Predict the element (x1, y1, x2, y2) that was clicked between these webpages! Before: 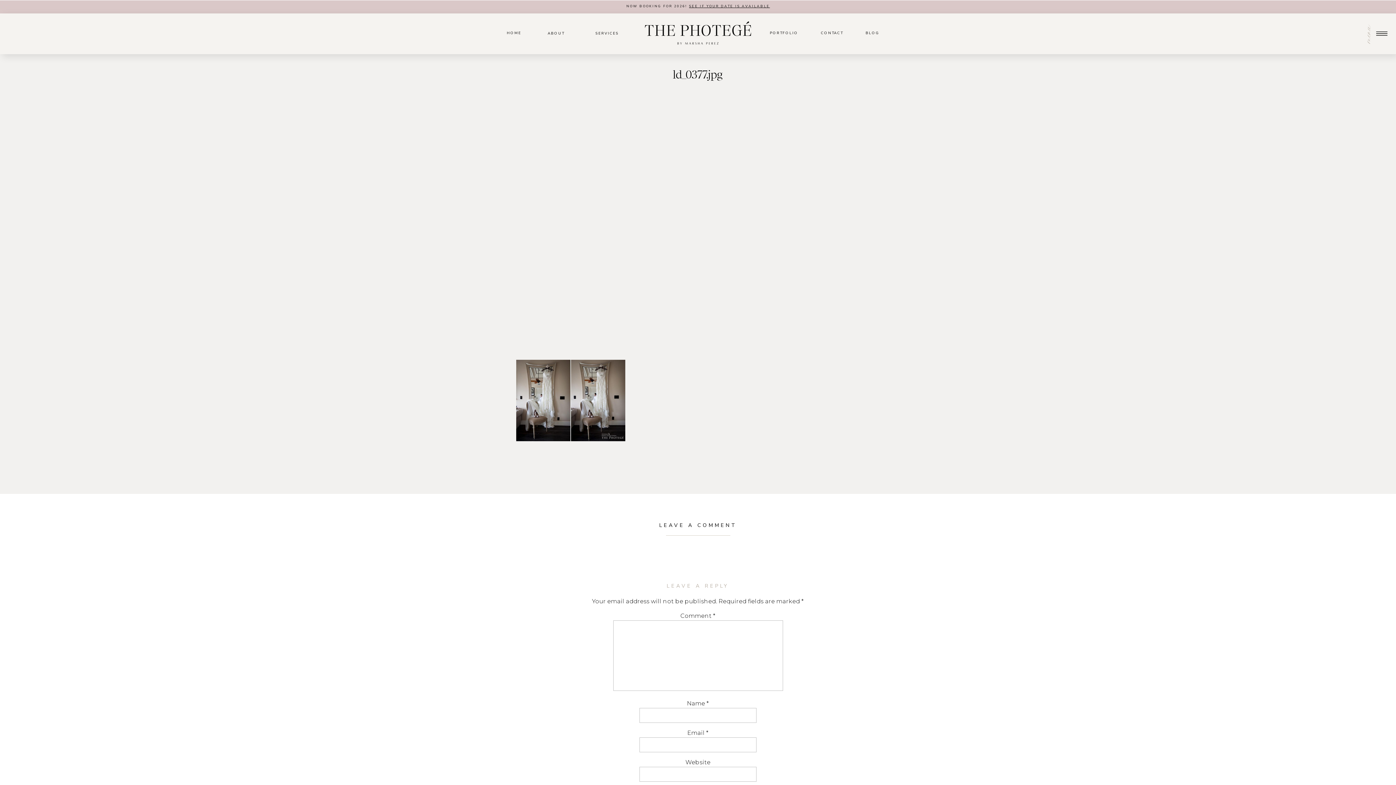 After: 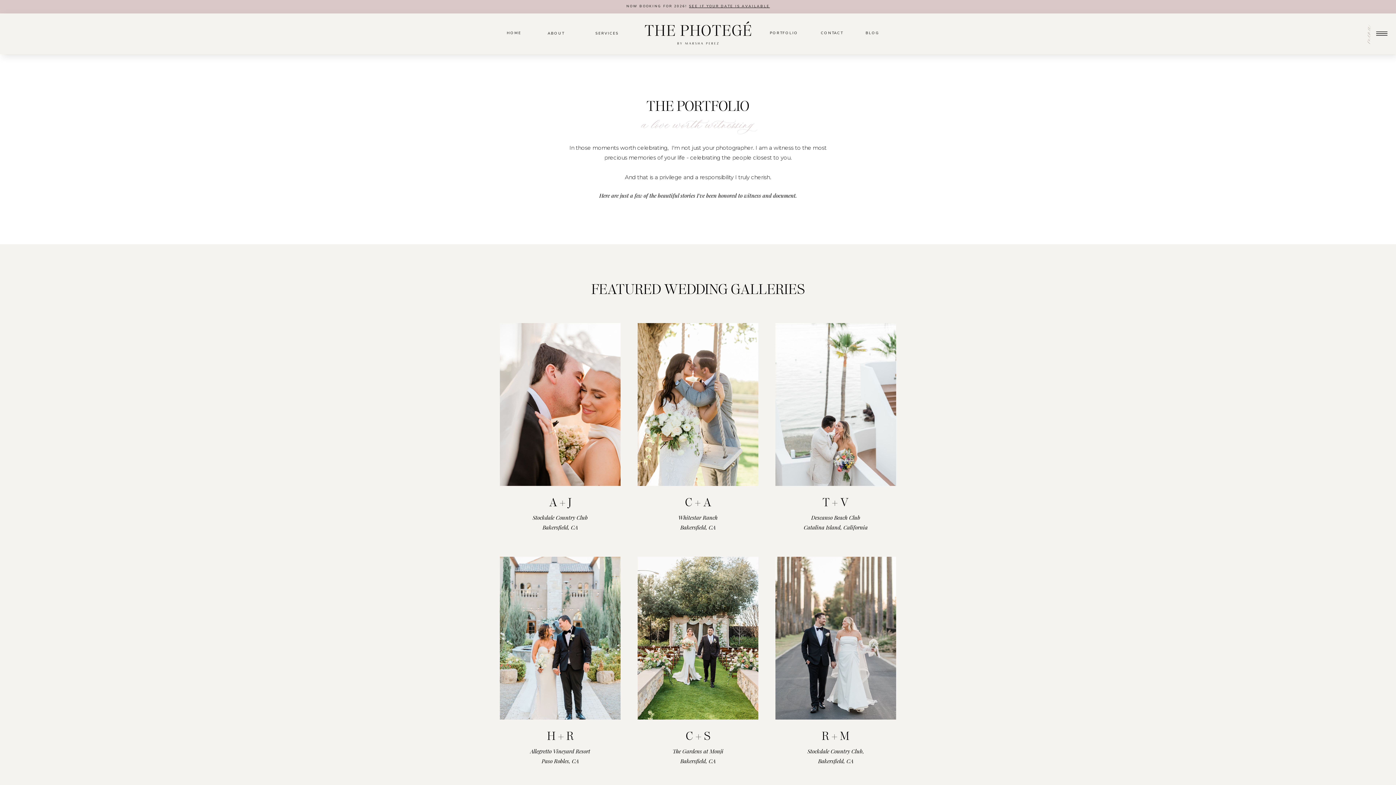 Action: label: PORTFOLIO bbox: (766, 29, 801, 37)